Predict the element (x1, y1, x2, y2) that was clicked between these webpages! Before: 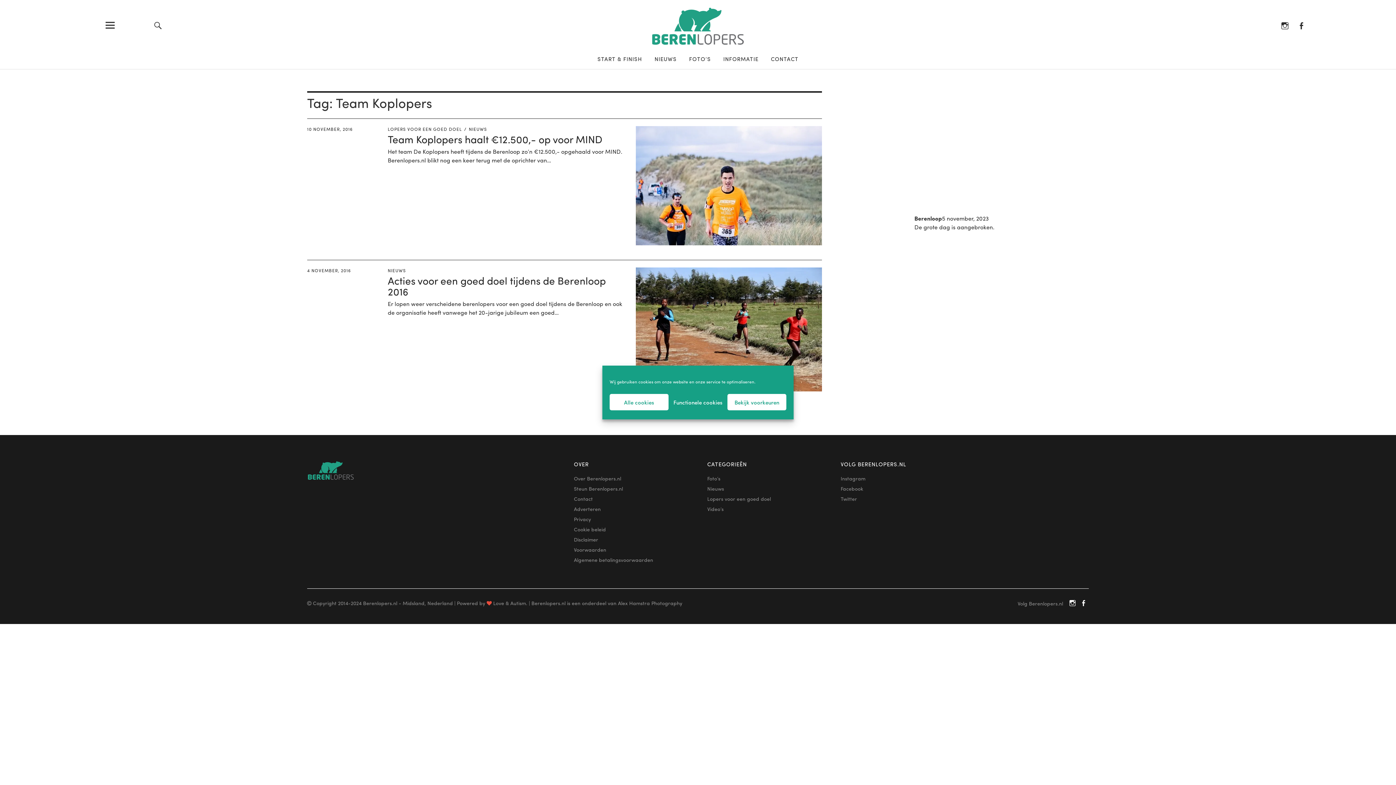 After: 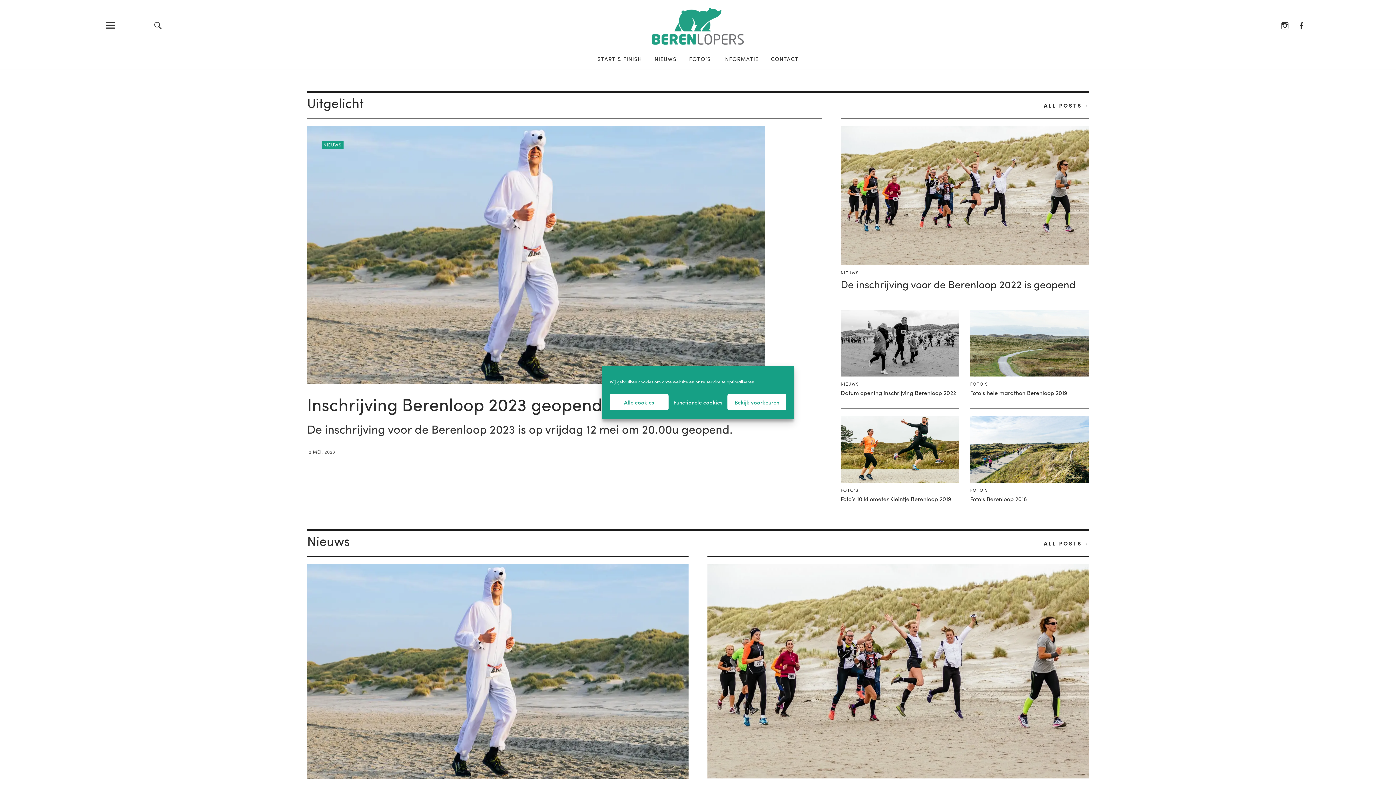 Action: bbox: (771, 54, 798, 62) label: CONTACT